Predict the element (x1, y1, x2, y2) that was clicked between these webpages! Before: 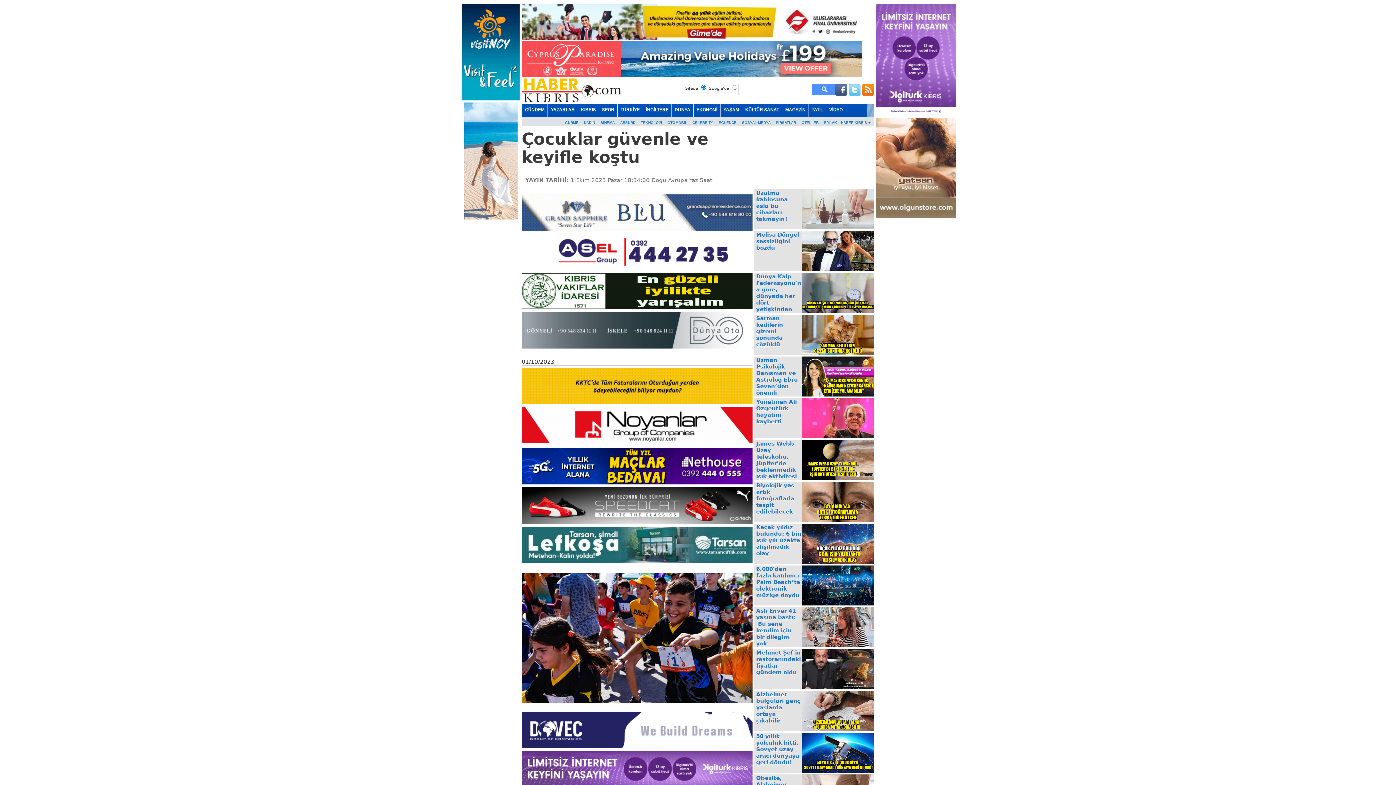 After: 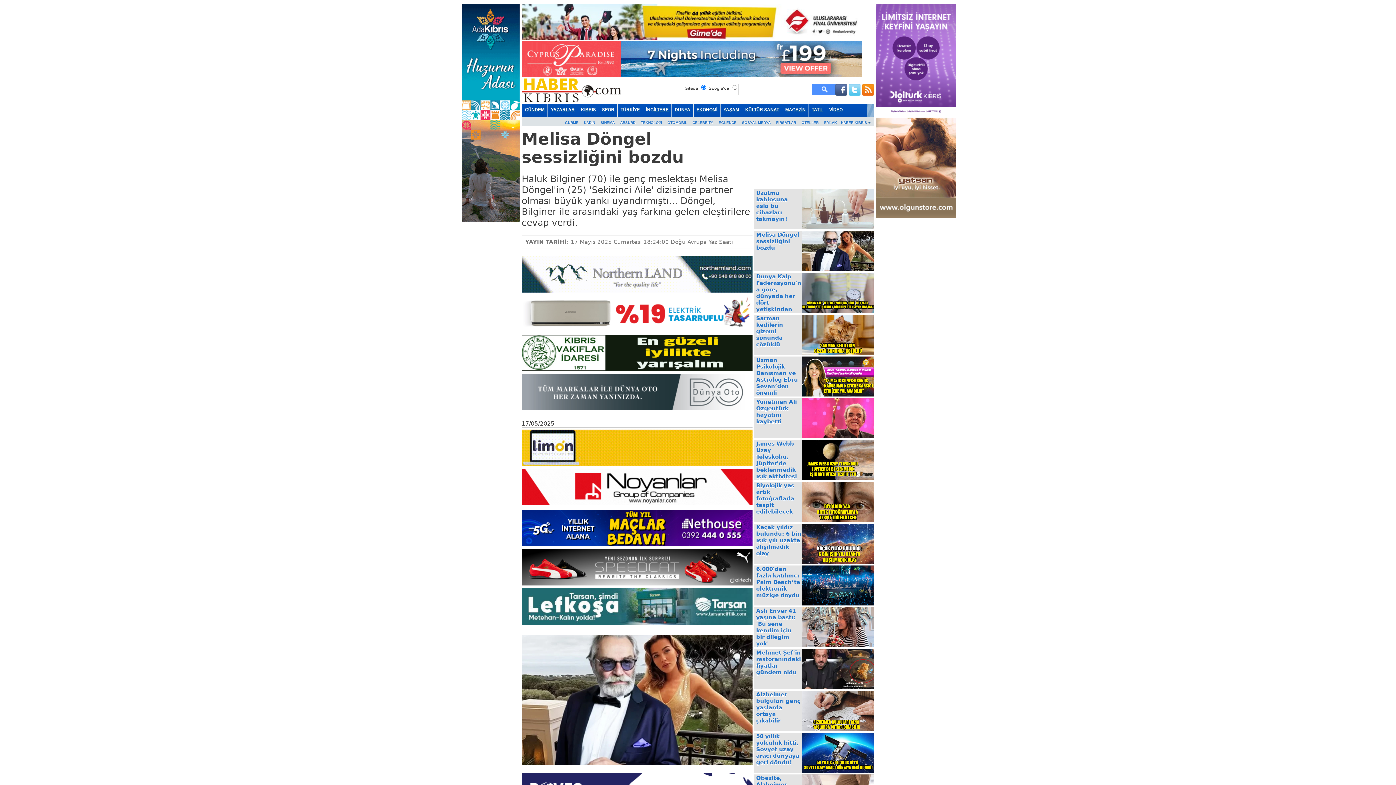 Action: bbox: (756, 231, 803, 272) label: Melisa Döngel sessizliğini bozdu